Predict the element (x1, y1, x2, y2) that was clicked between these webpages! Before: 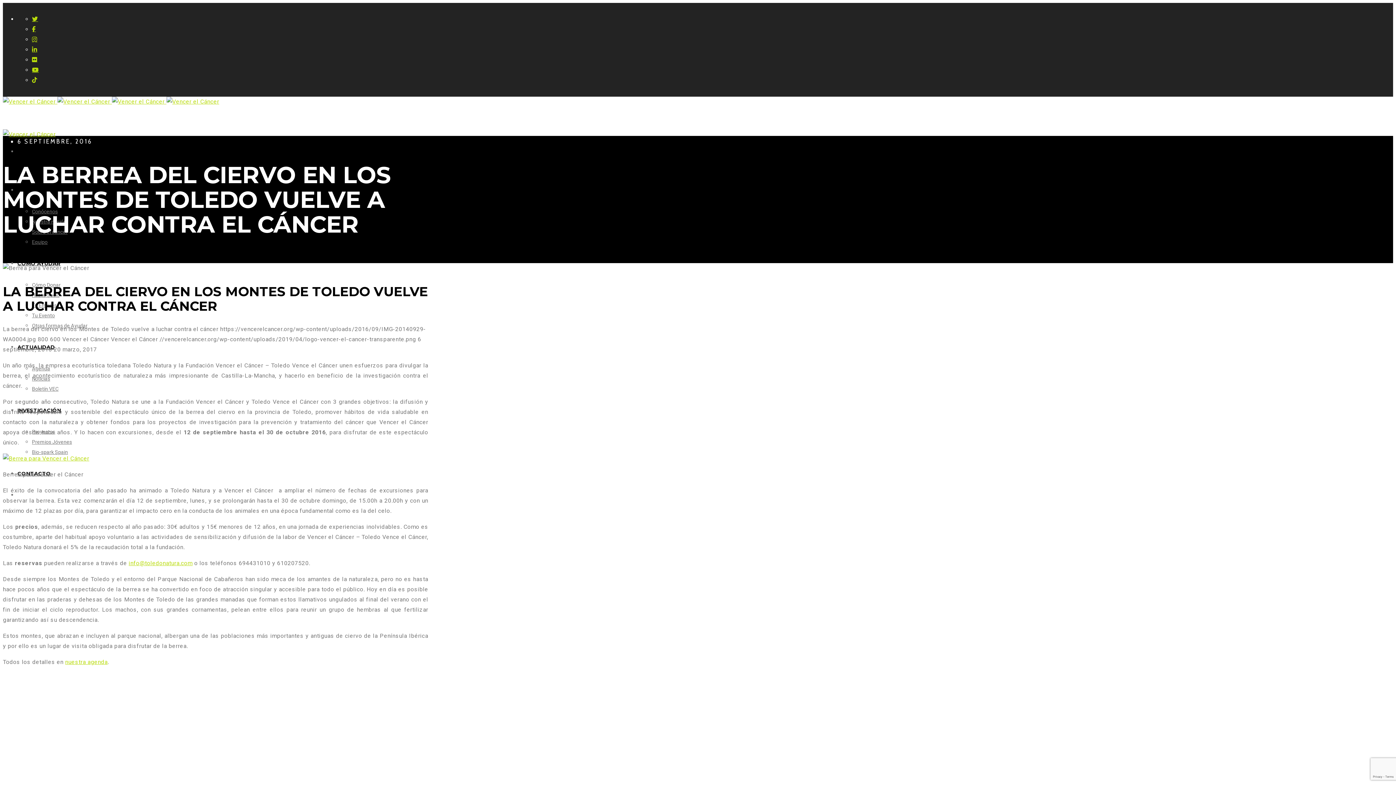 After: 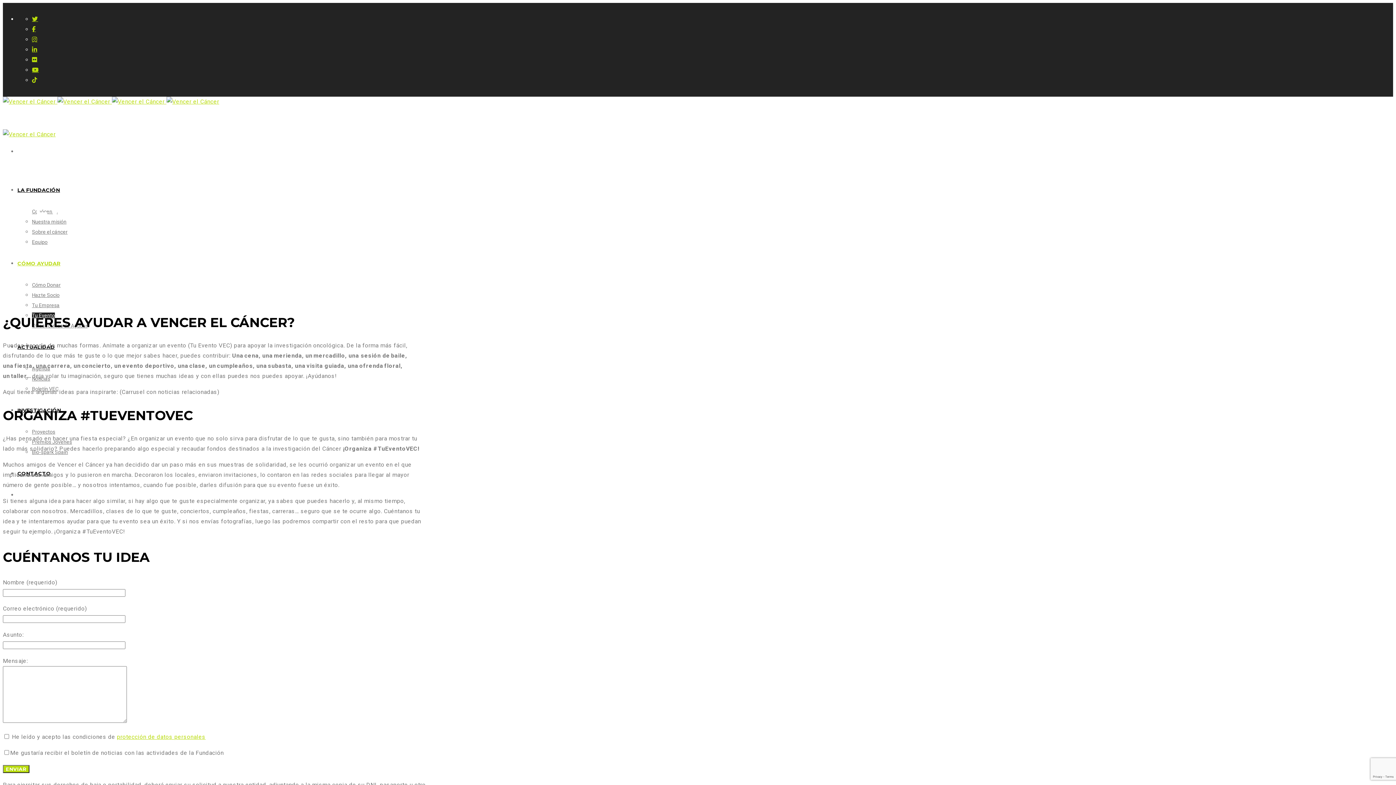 Action: label: Tu Evento bbox: (32, 312, 54, 318)